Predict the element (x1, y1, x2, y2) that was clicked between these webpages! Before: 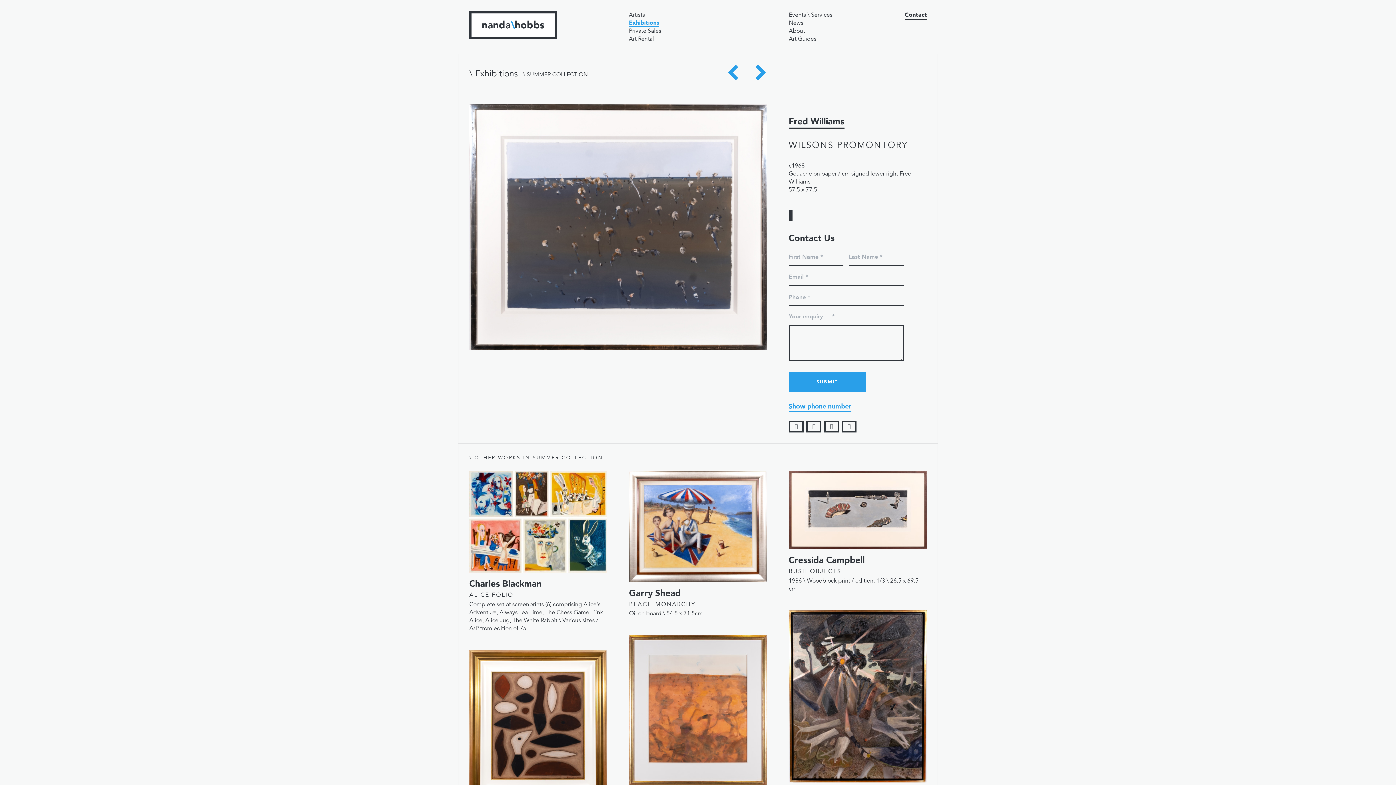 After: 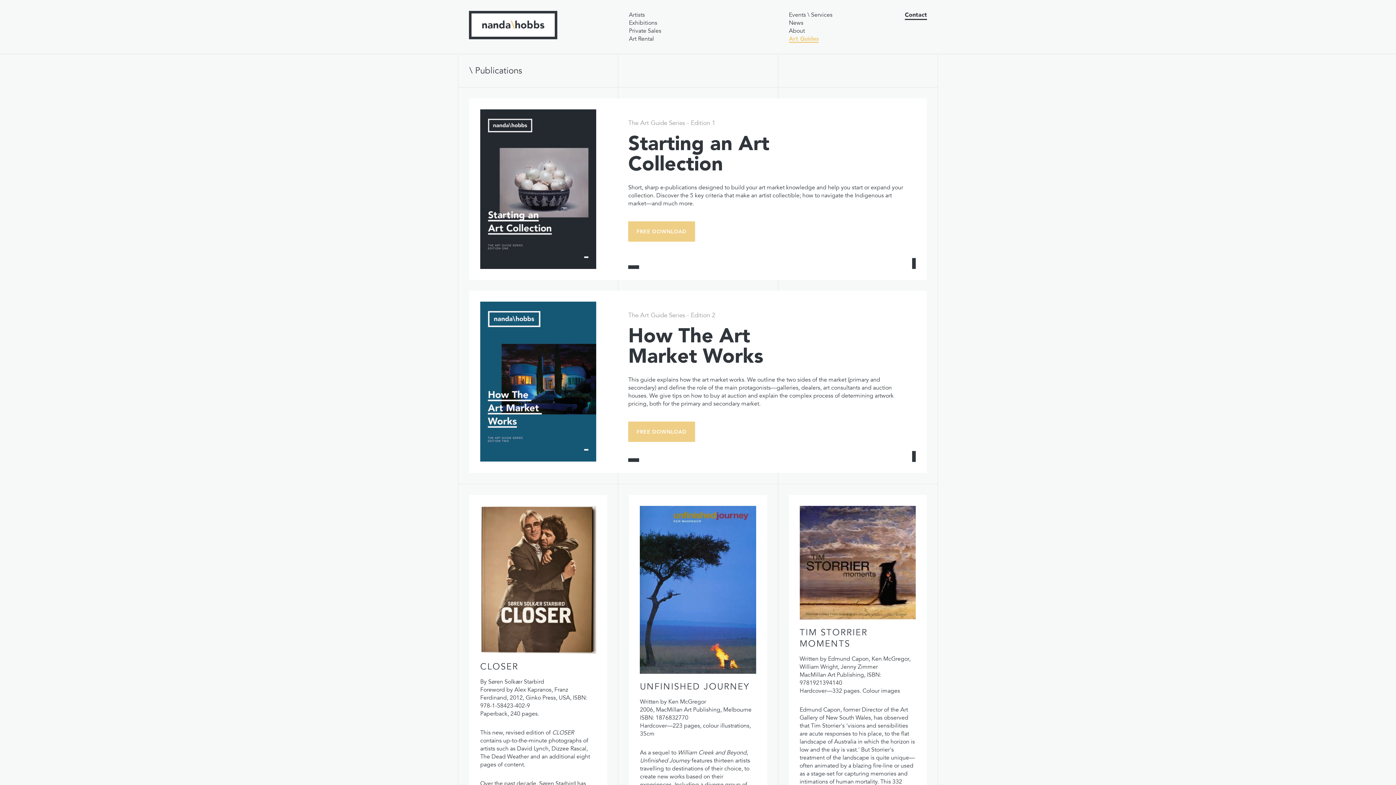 Action: label: Art Guides bbox: (789, 34, 816, 42)